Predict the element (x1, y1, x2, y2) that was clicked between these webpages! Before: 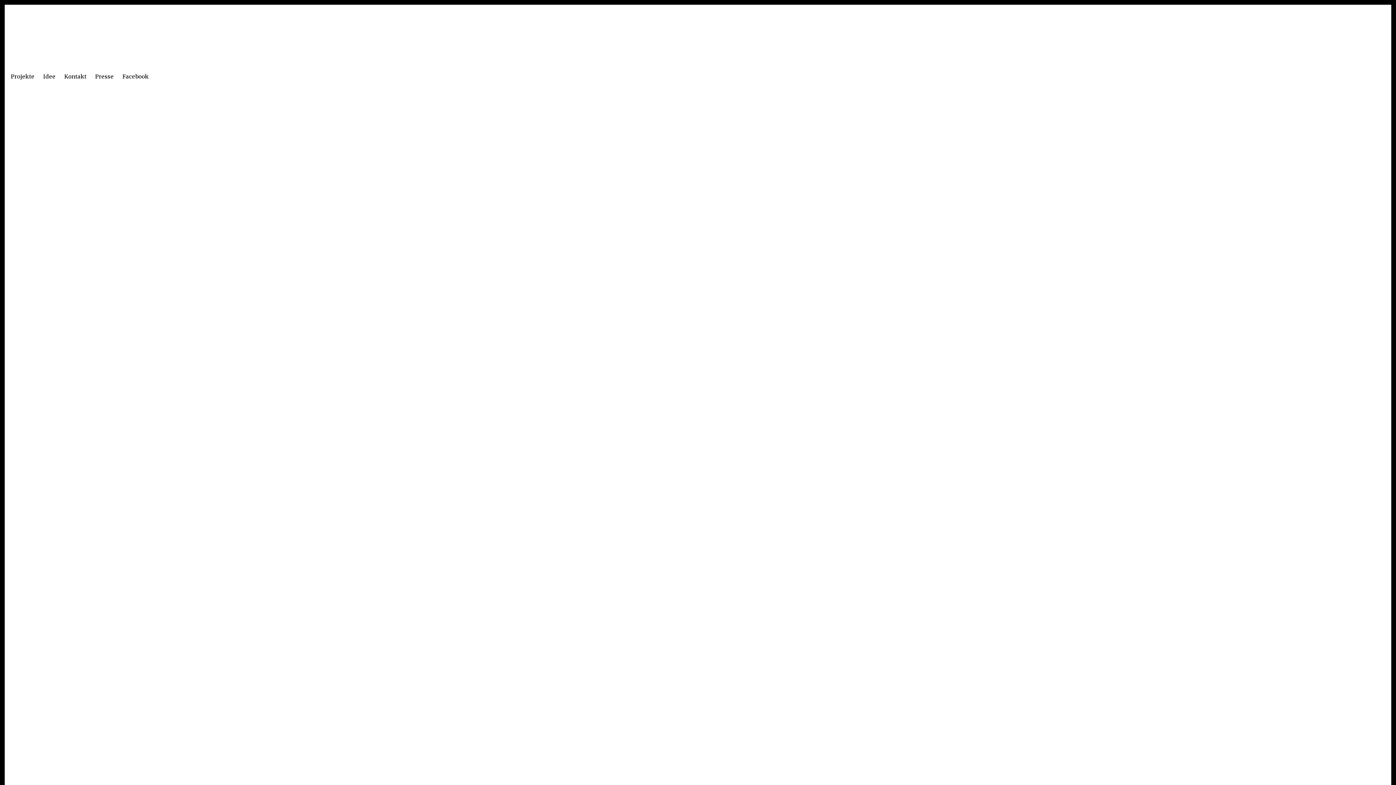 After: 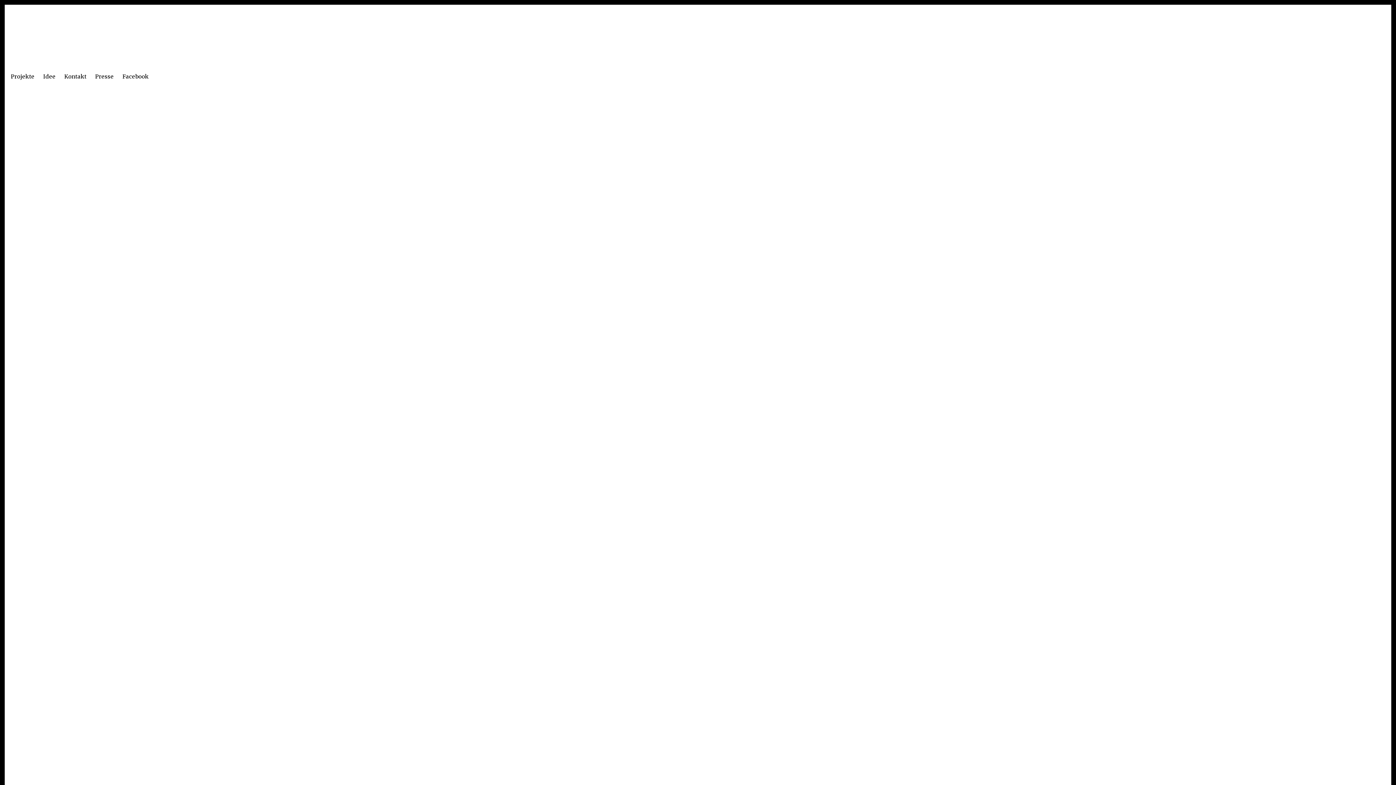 Action: bbox: (95, 72, 113, 81) label: Presse